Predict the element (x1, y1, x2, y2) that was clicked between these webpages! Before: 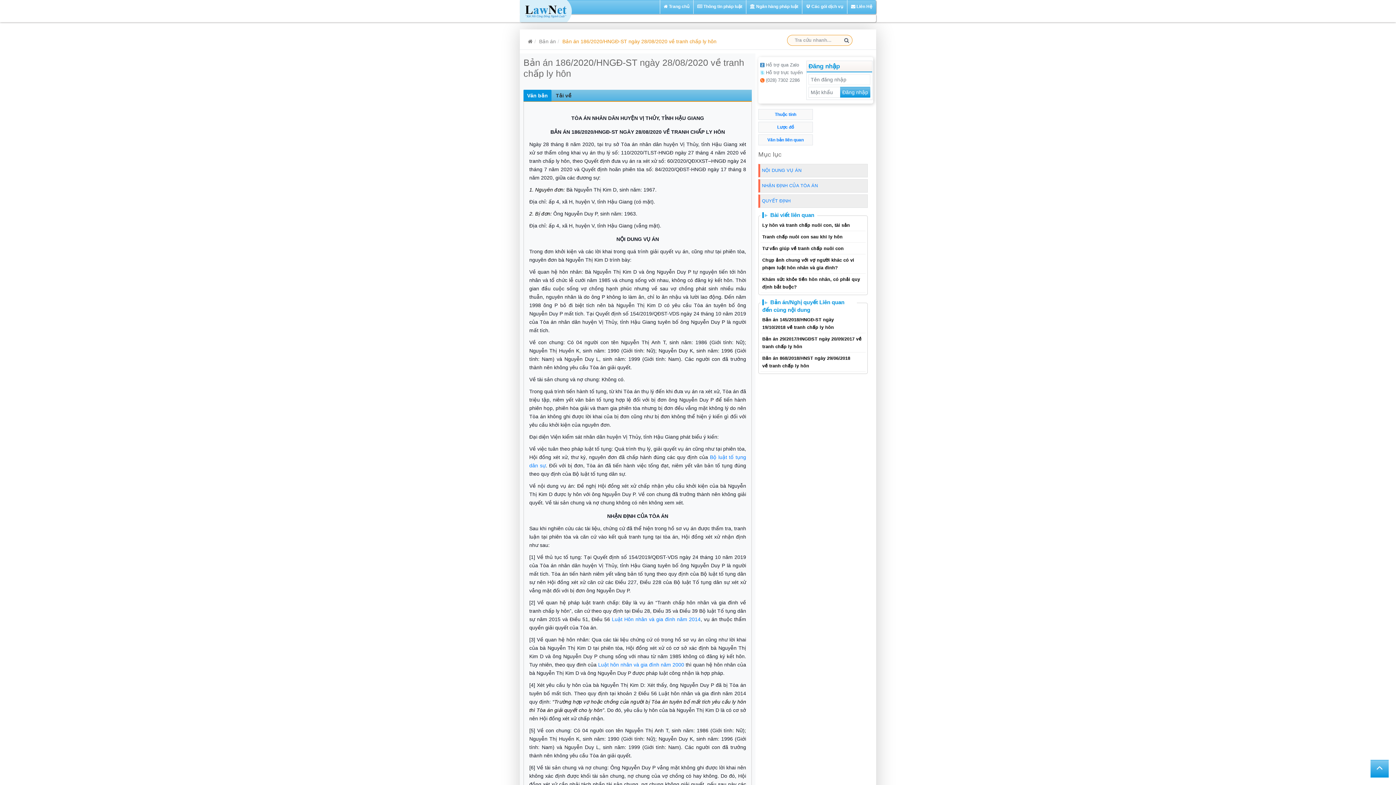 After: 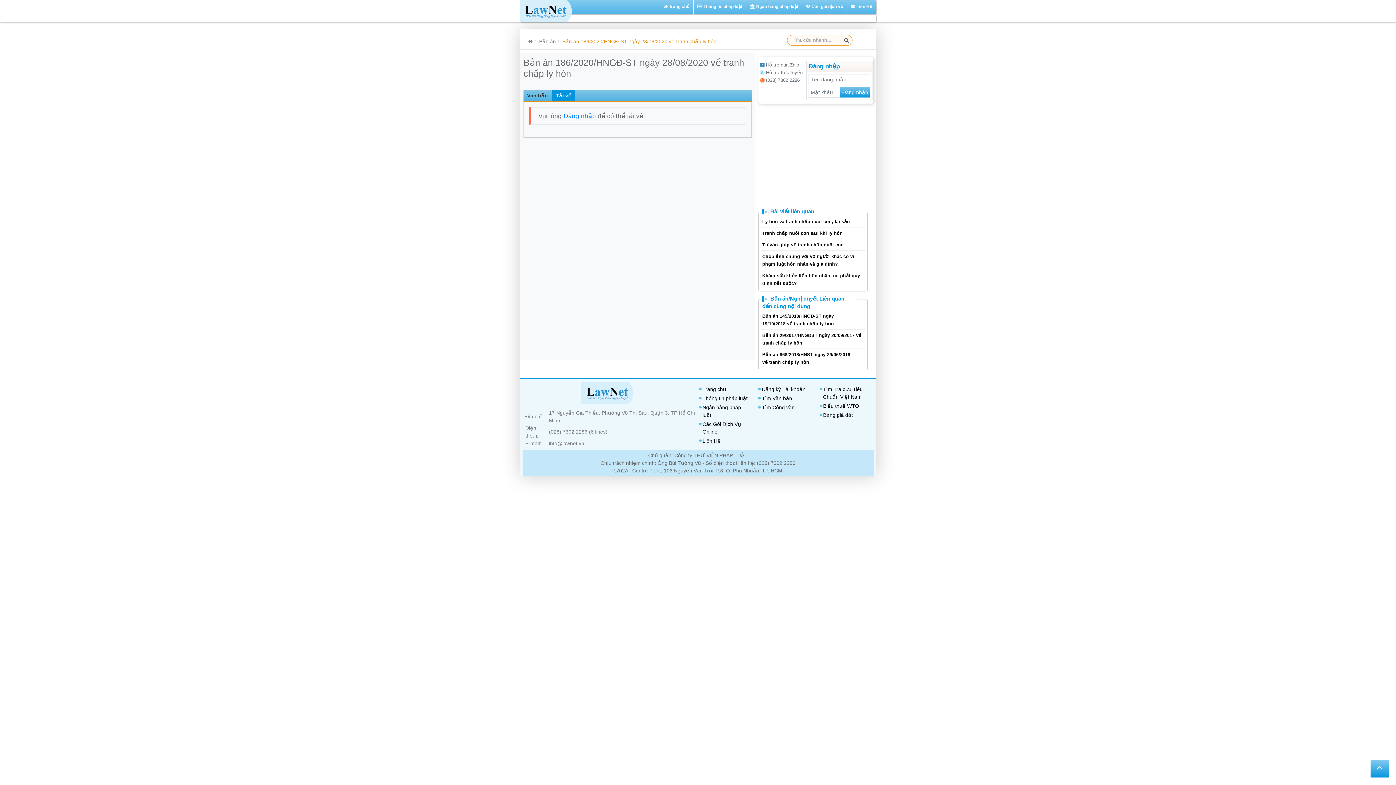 Action: bbox: (552, 89, 575, 101) label: Tải về